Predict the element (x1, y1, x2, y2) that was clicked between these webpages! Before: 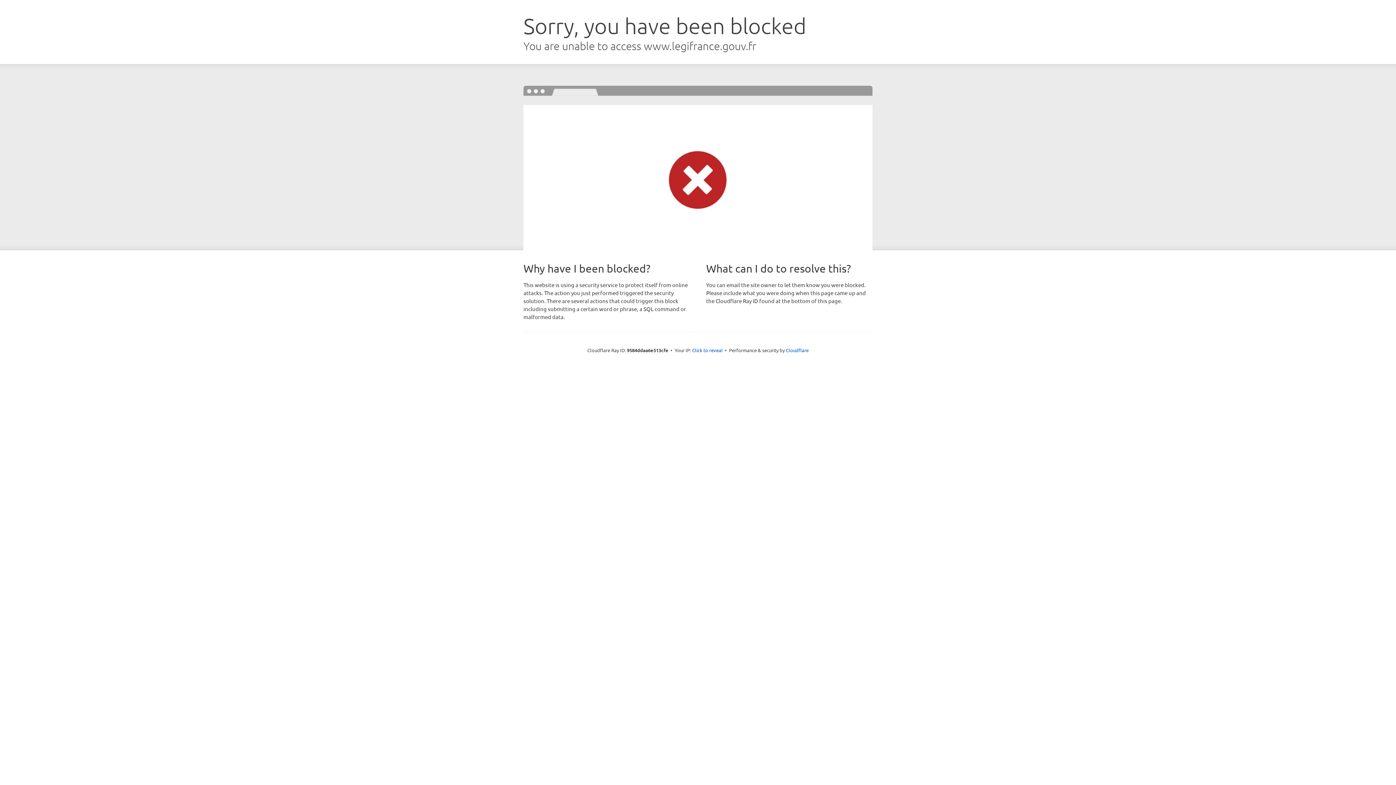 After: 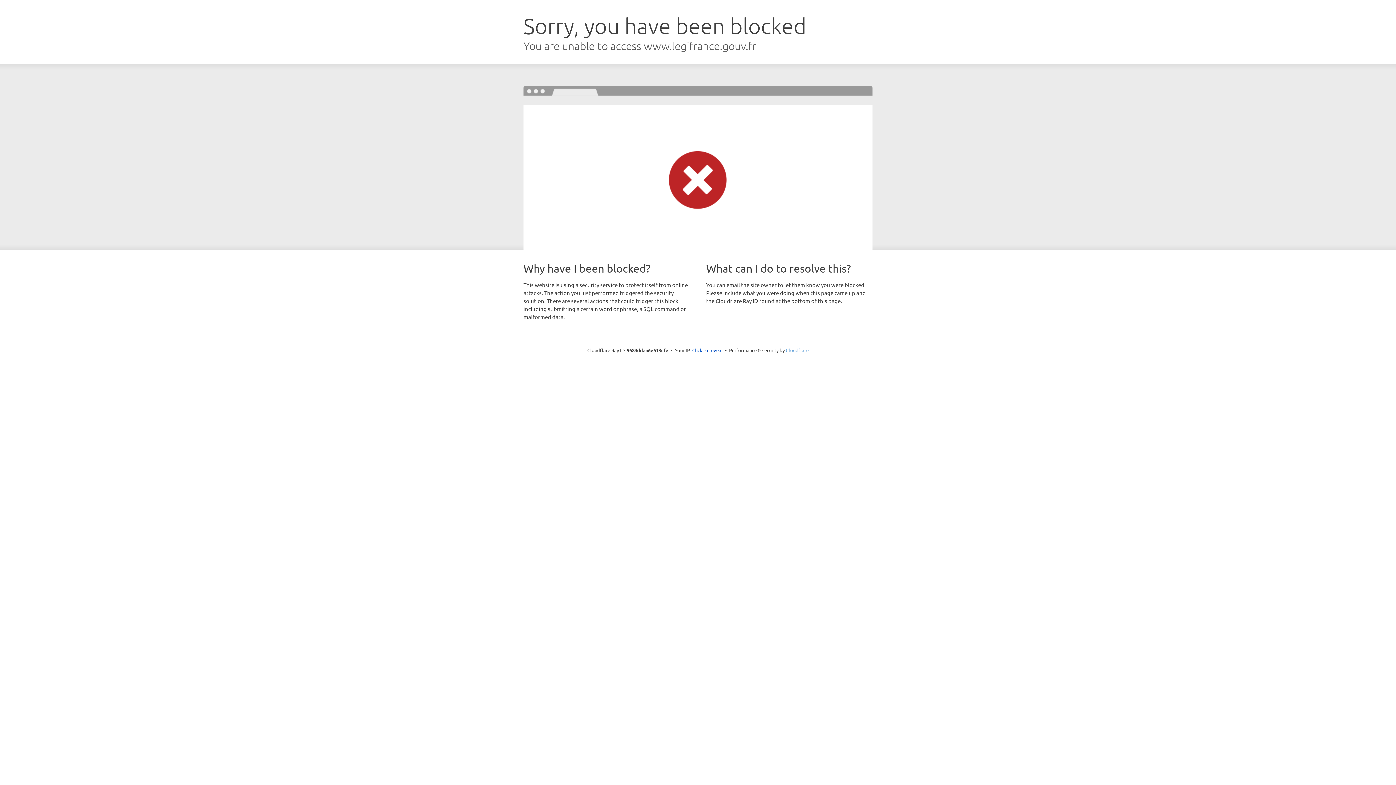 Action: label: Cloudflare bbox: (786, 347, 808, 353)